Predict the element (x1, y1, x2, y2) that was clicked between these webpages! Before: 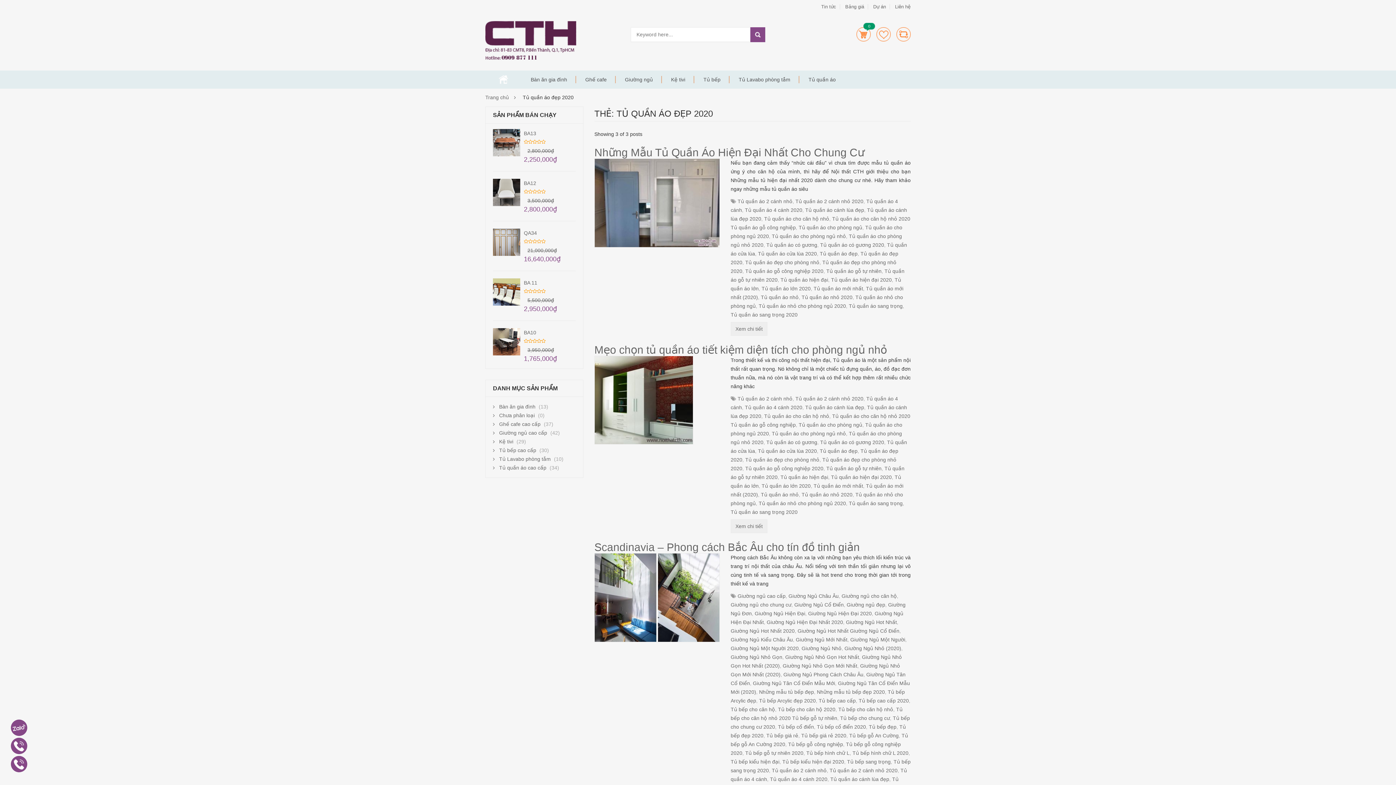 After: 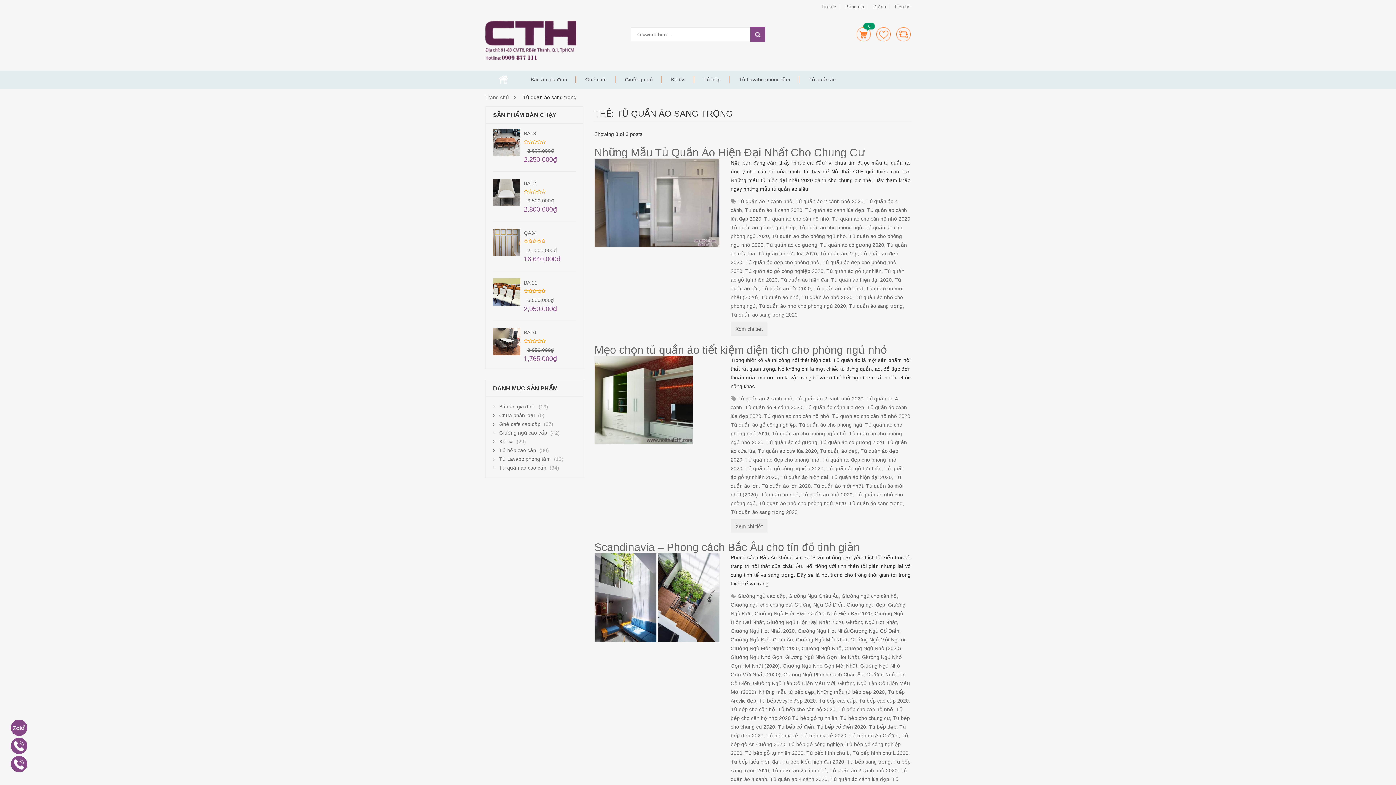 Action: label: Tủ quần áo sang trọng bbox: (849, 303, 902, 309)